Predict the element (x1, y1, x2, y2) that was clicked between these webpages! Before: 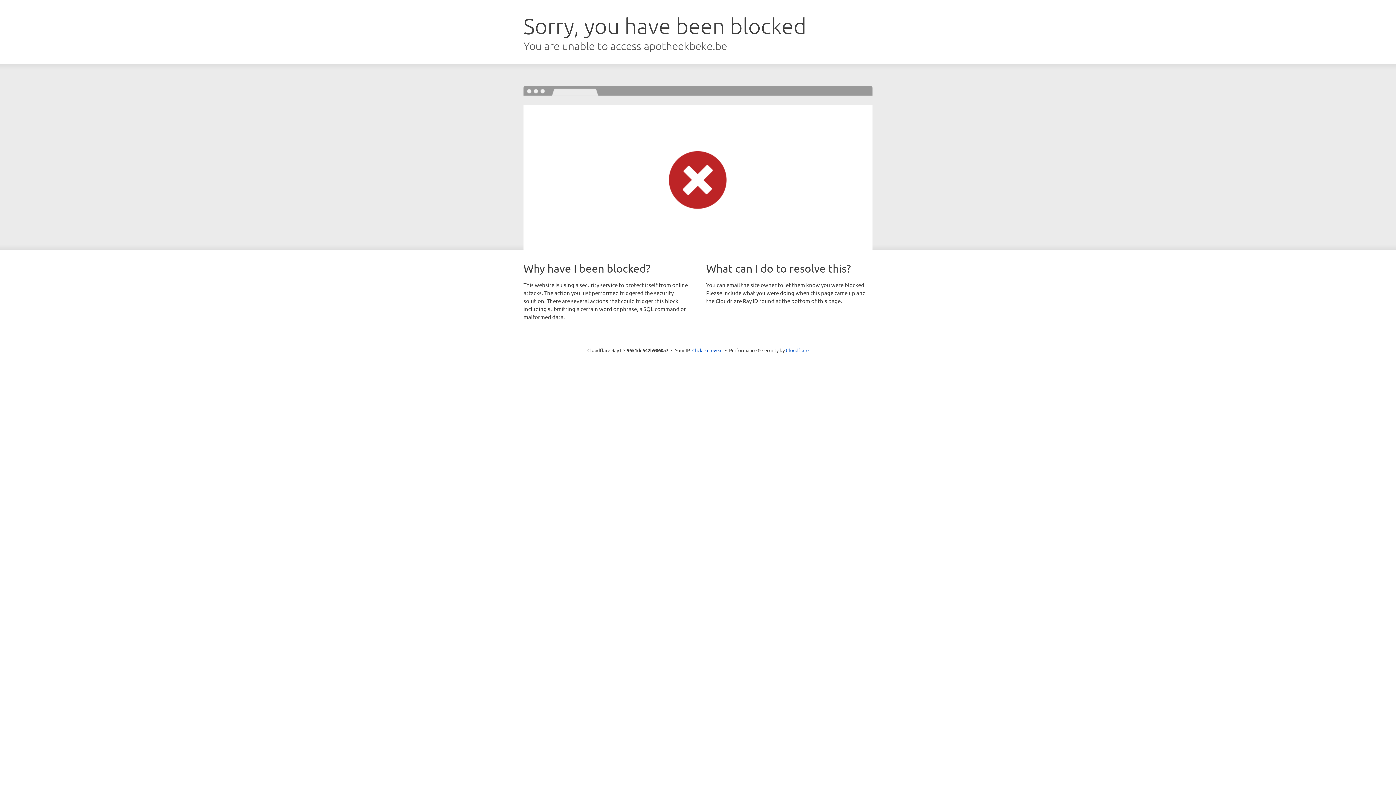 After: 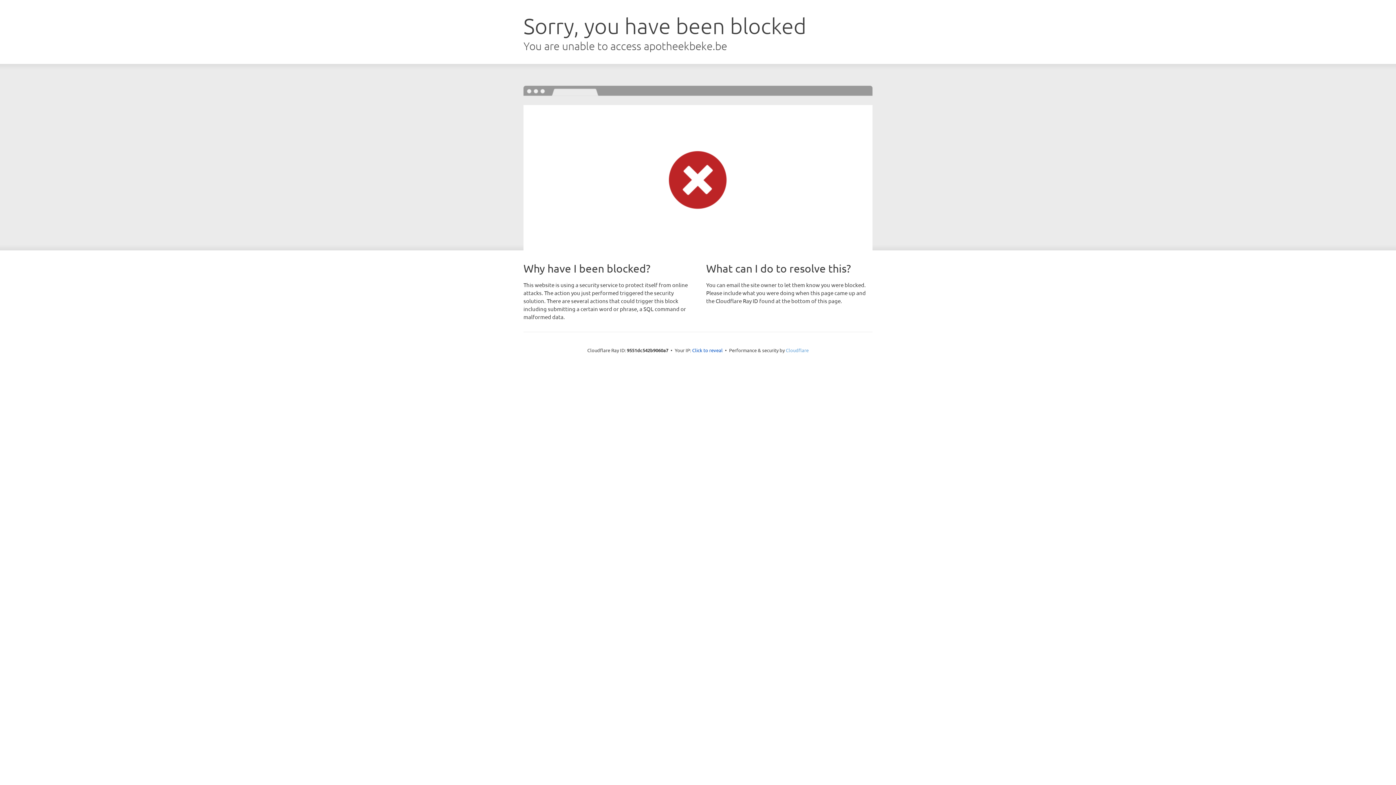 Action: label: Cloudflare bbox: (786, 347, 808, 353)